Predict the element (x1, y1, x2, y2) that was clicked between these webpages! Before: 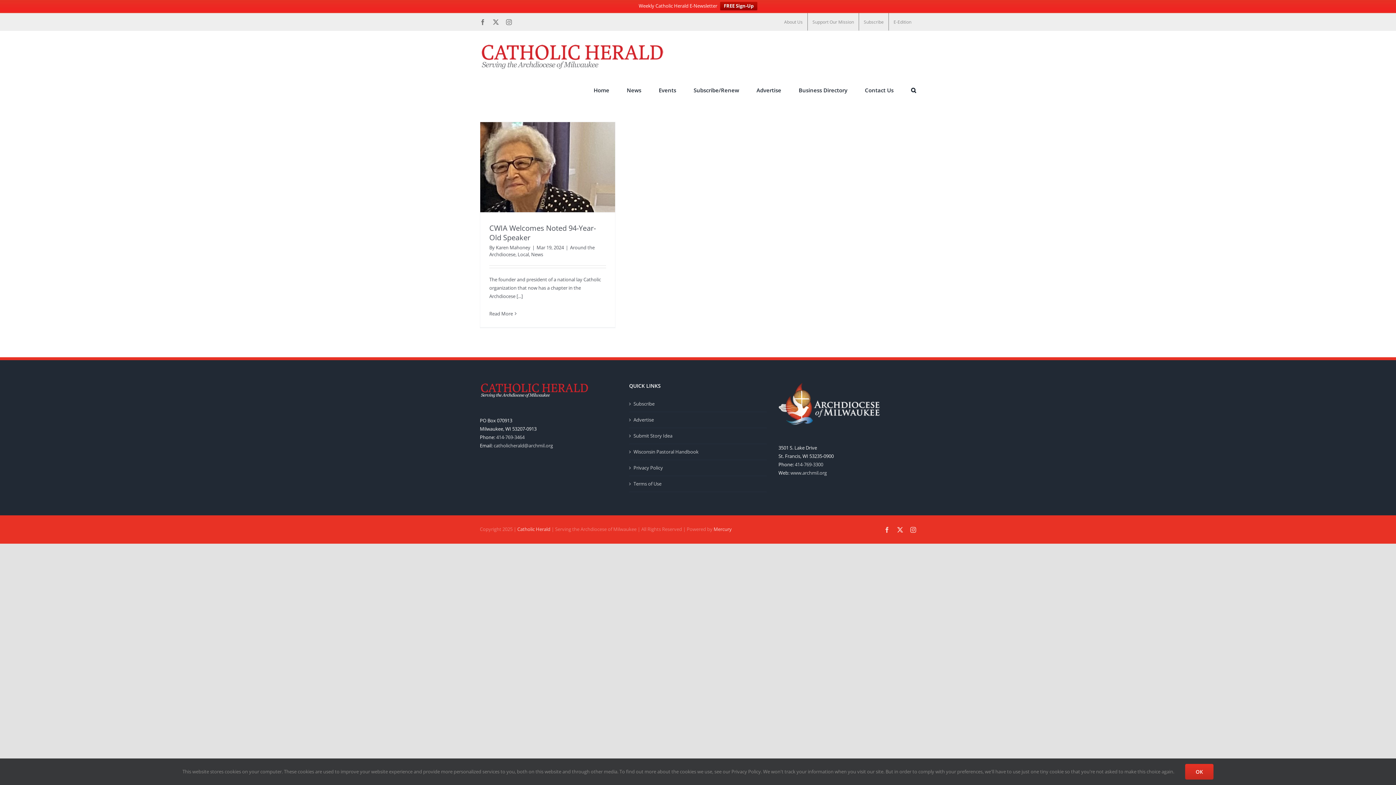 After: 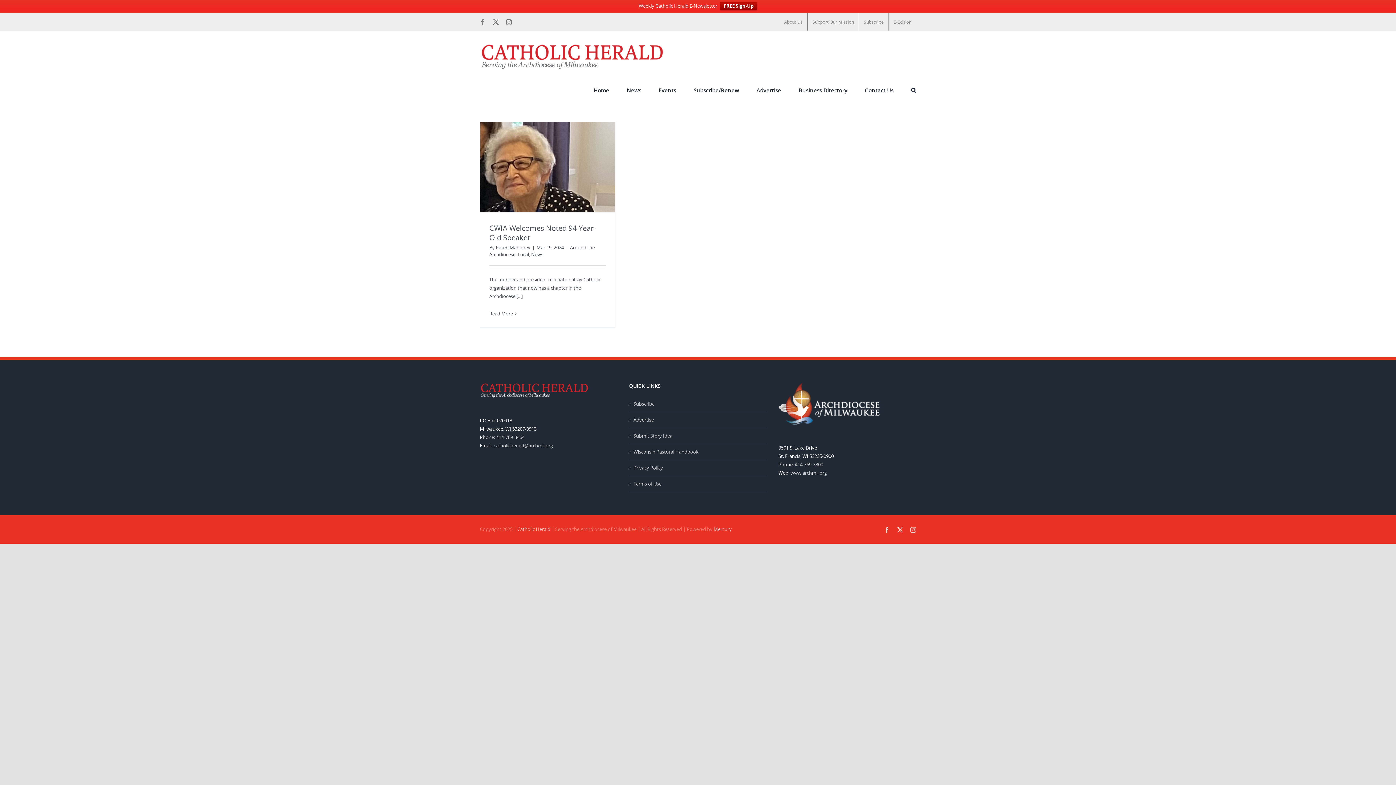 Action: label: OK bbox: (1185, 764, 1213, 780)